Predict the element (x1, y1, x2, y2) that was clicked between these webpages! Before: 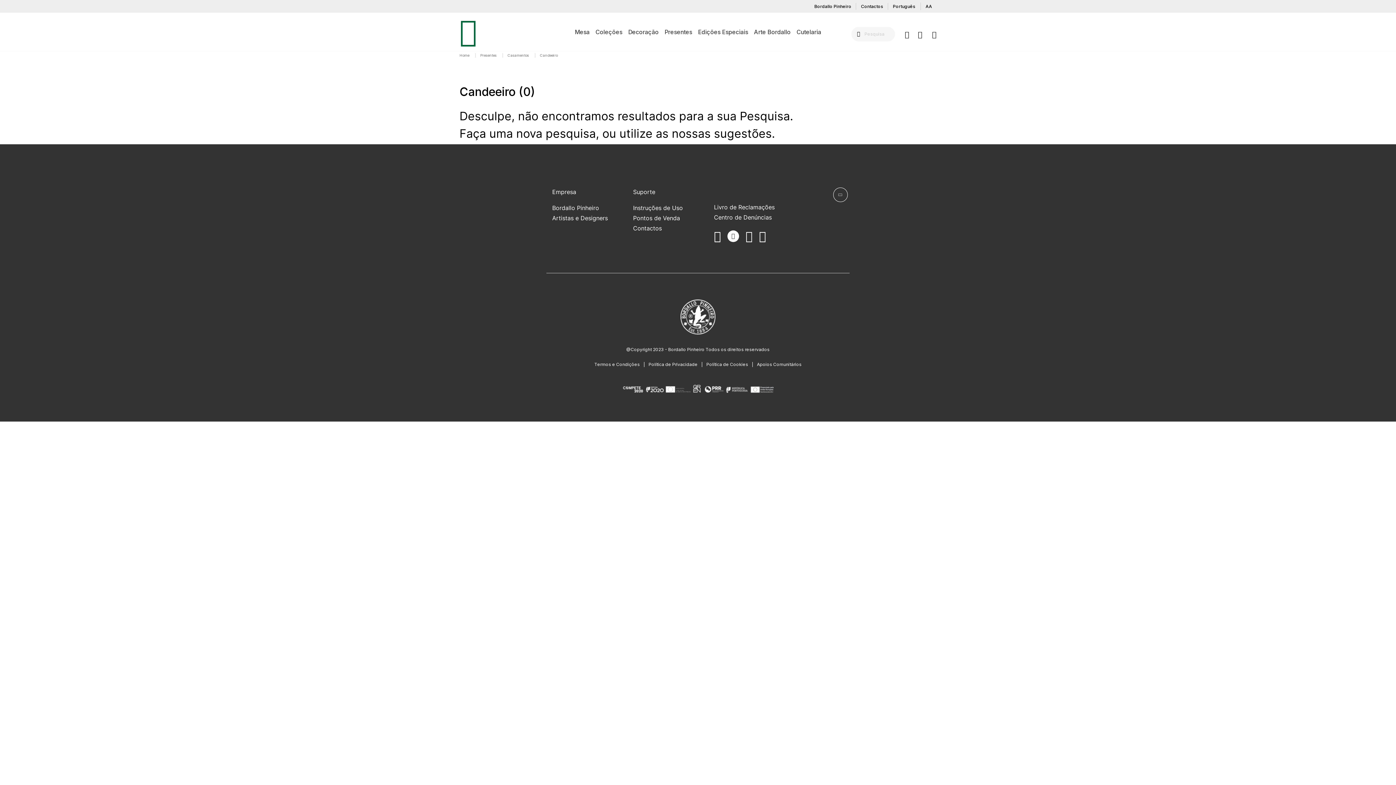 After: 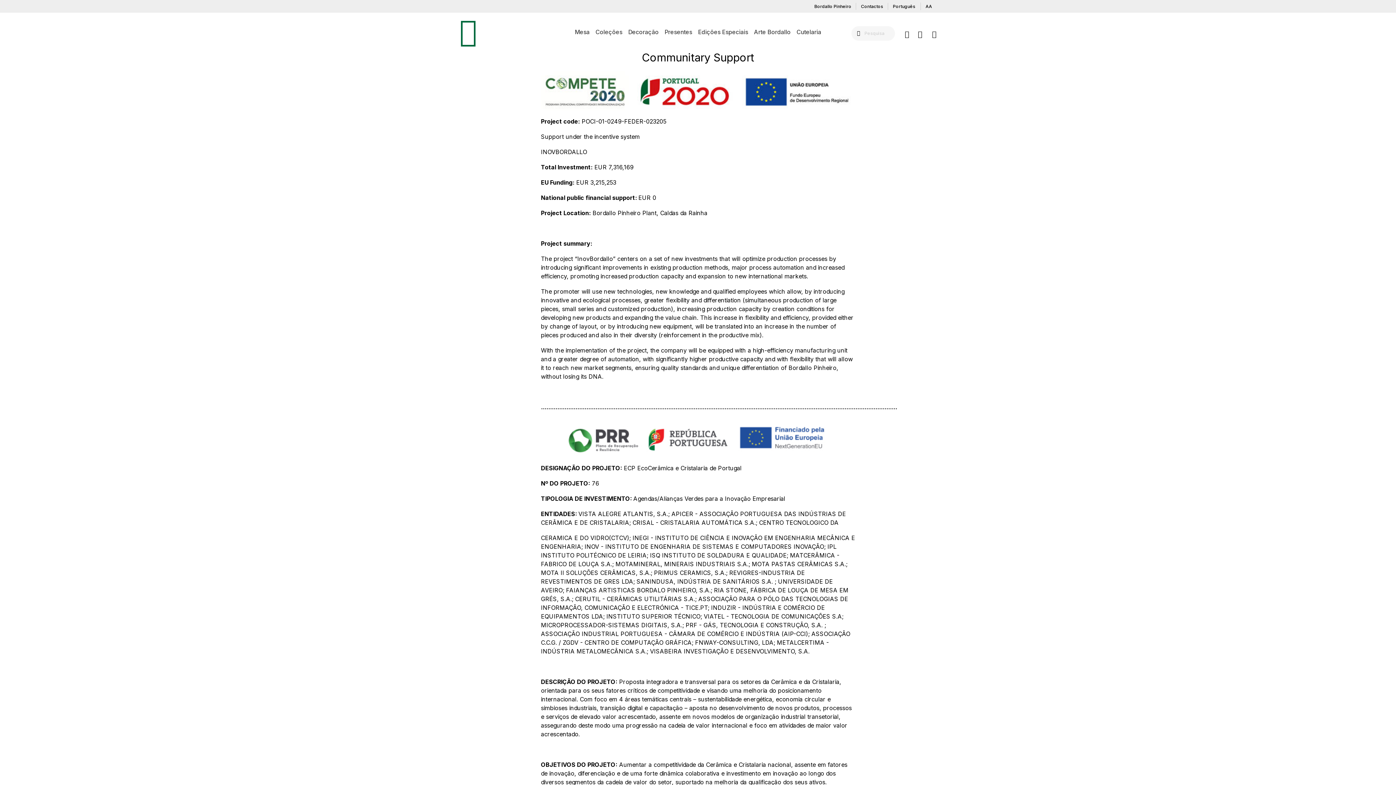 Action: label: Apoios Comunitários bbox: (757, 361, 801, 367)